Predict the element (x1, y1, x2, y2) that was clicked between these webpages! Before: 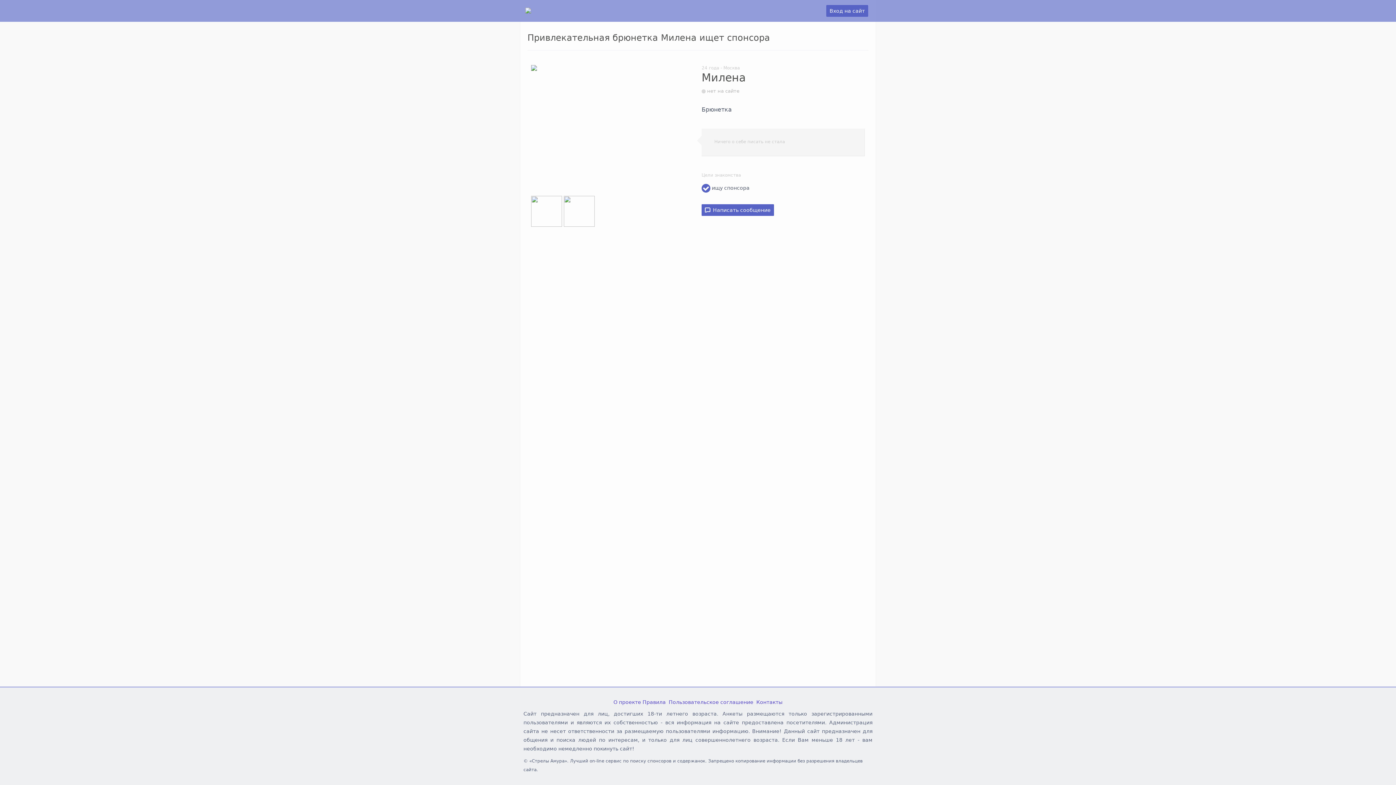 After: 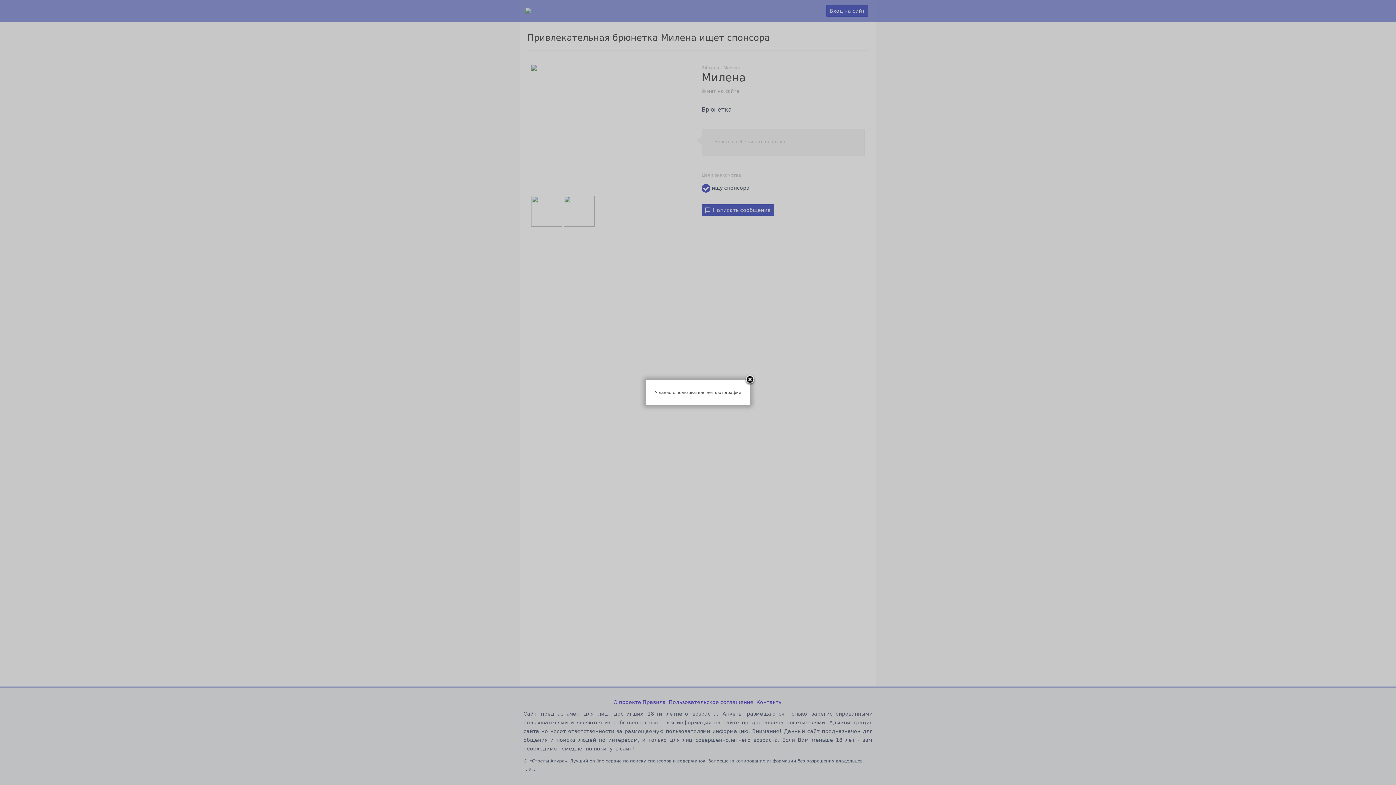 Action: bbox: (531, 222, 564, 228)